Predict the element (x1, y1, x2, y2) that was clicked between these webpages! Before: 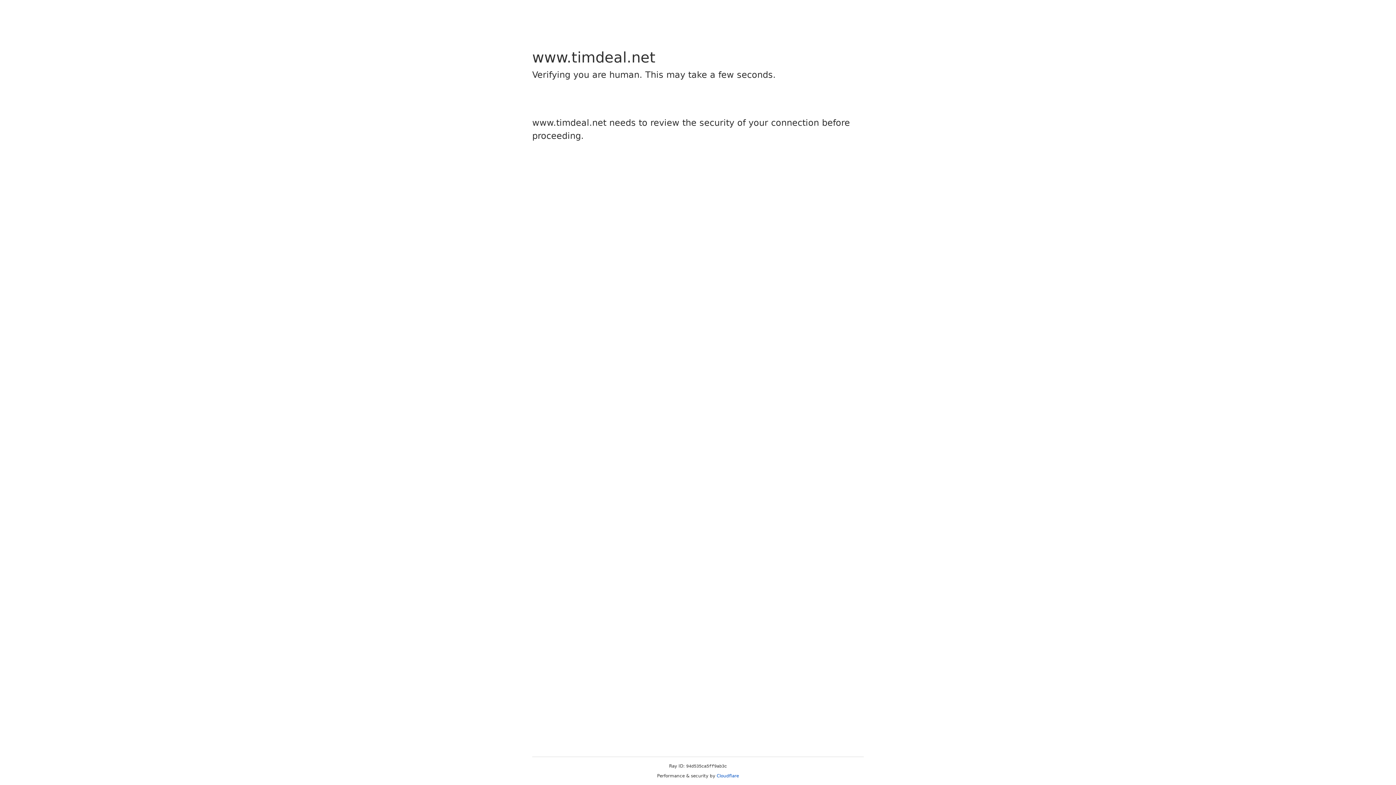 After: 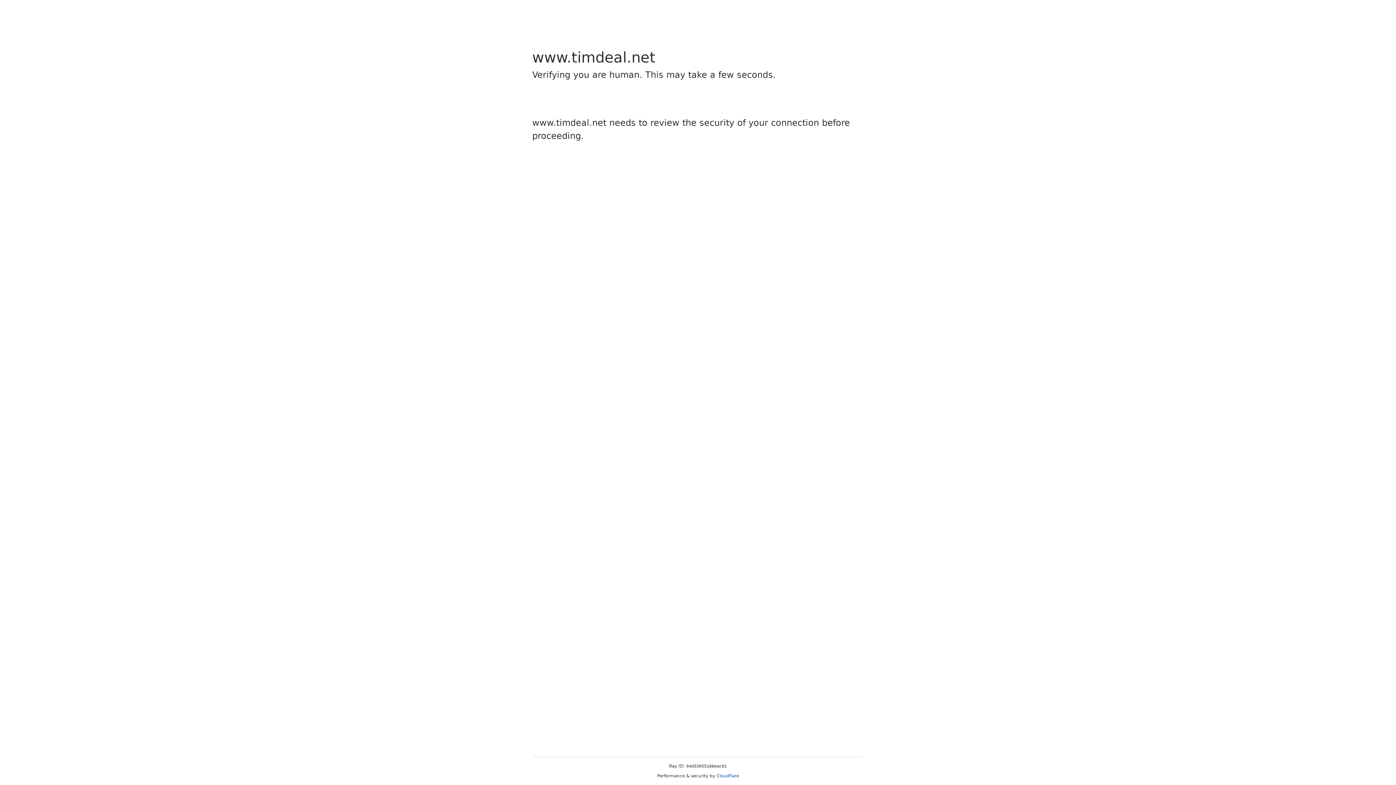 Action: bbox: (716, 773, 739, 778) label: Cloudflare